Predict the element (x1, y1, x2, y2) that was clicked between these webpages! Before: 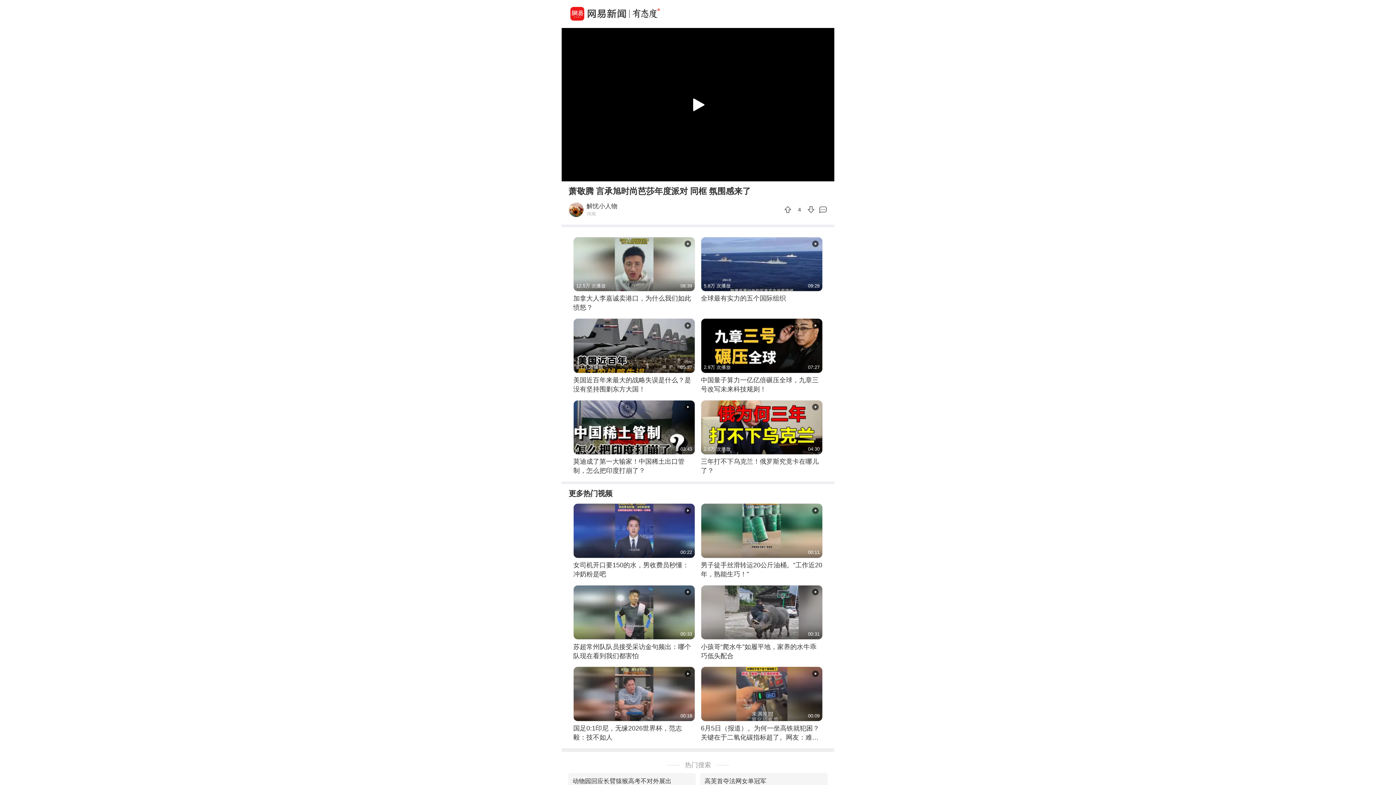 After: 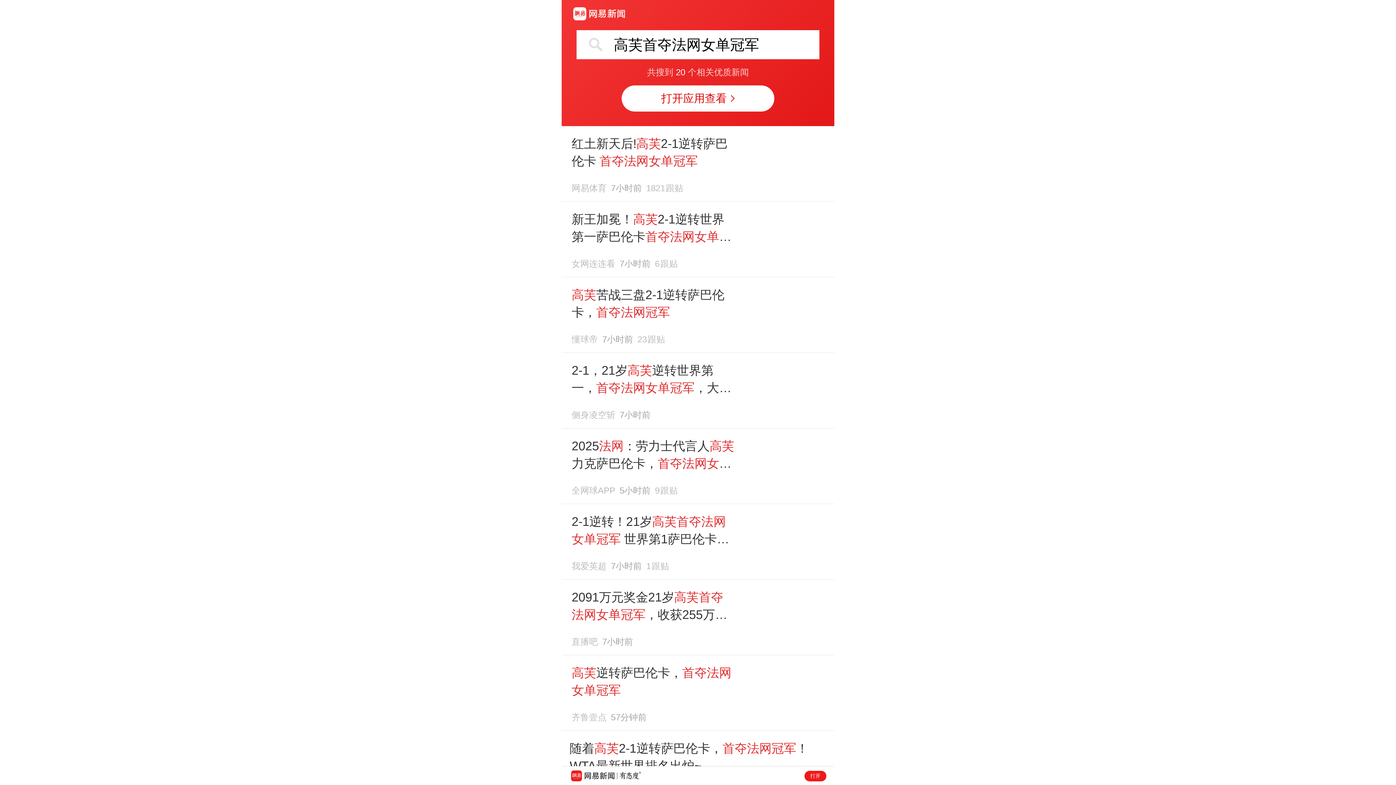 Action: bbox: (704, 773, 766, 789) label: 高芙首夺法网女单冠军